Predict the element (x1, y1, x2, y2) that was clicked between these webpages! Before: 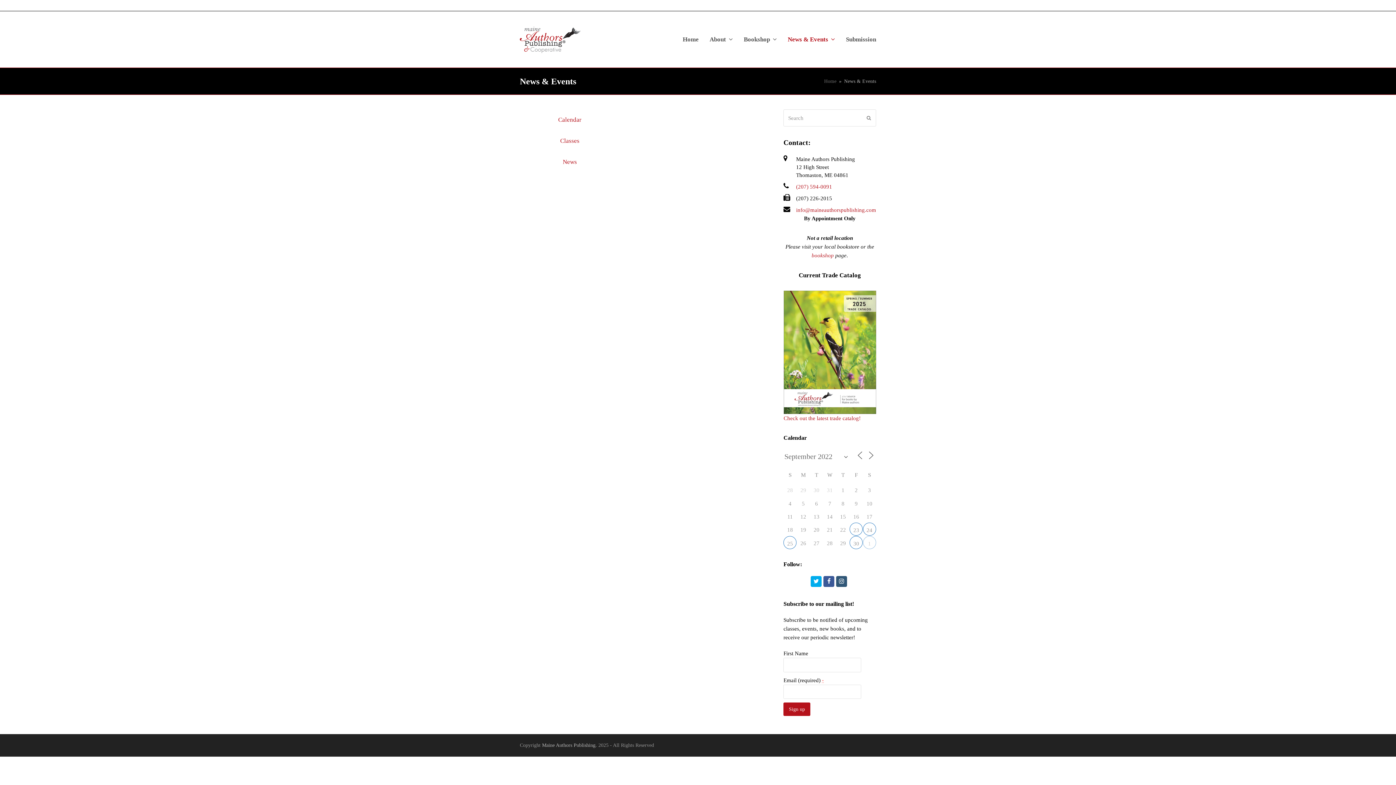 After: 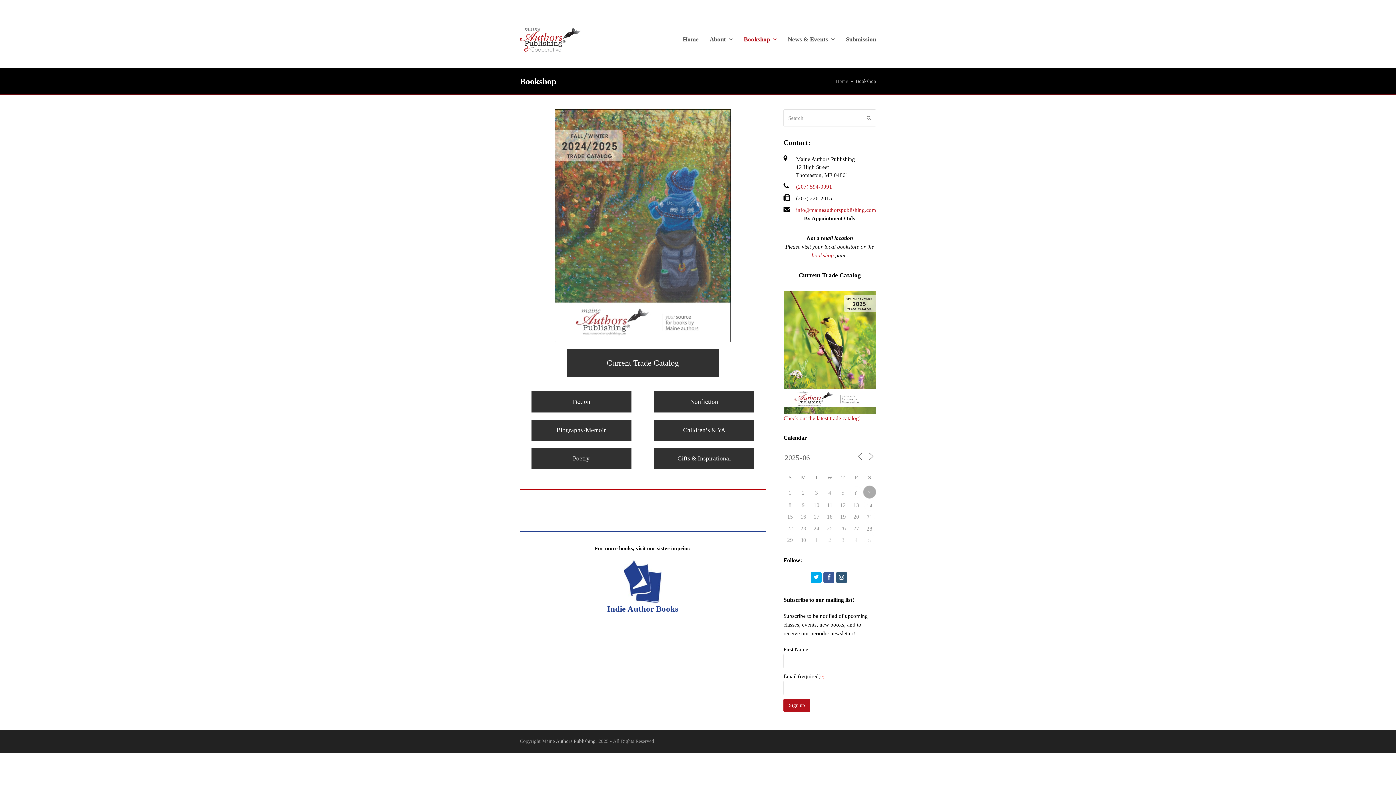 Action: bbox: (811, 252, 834, 258) label: bookshop